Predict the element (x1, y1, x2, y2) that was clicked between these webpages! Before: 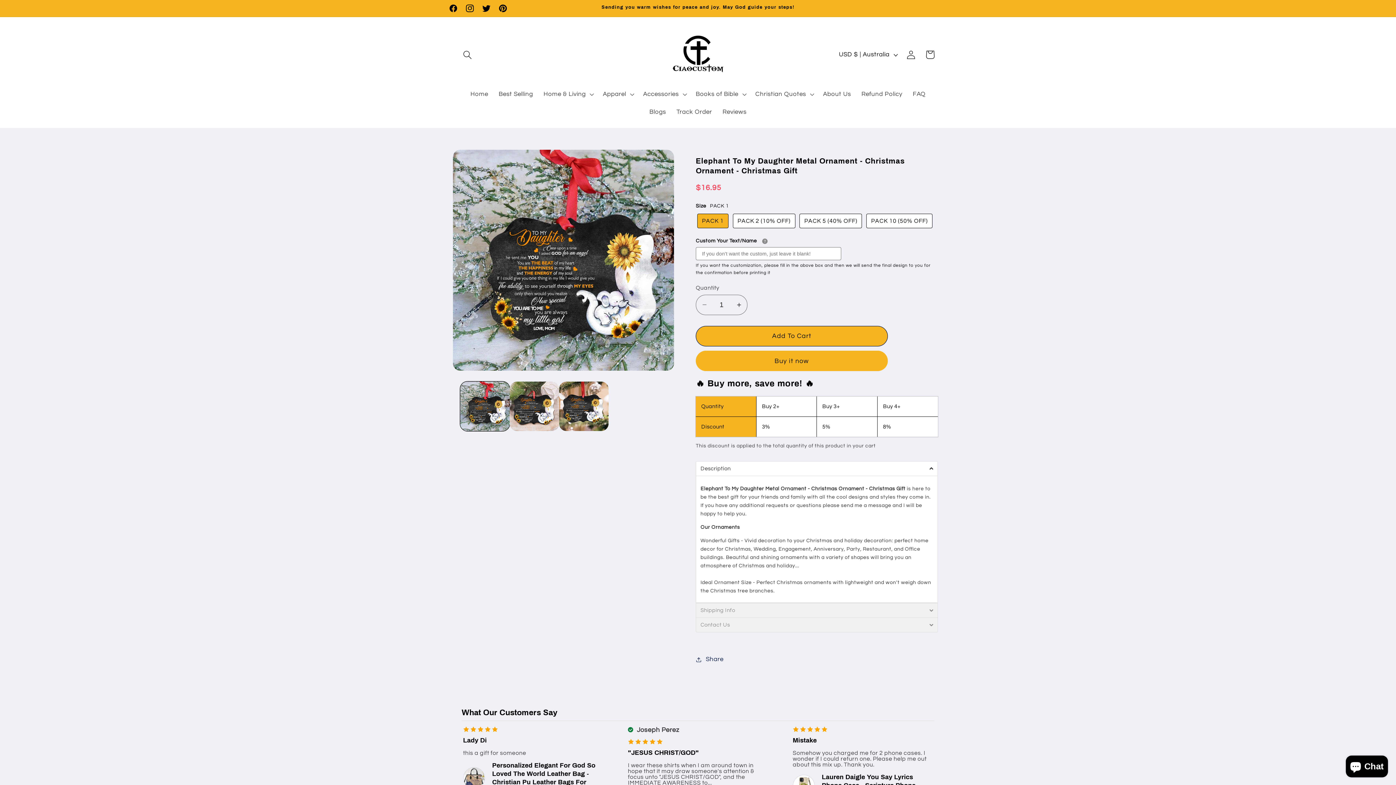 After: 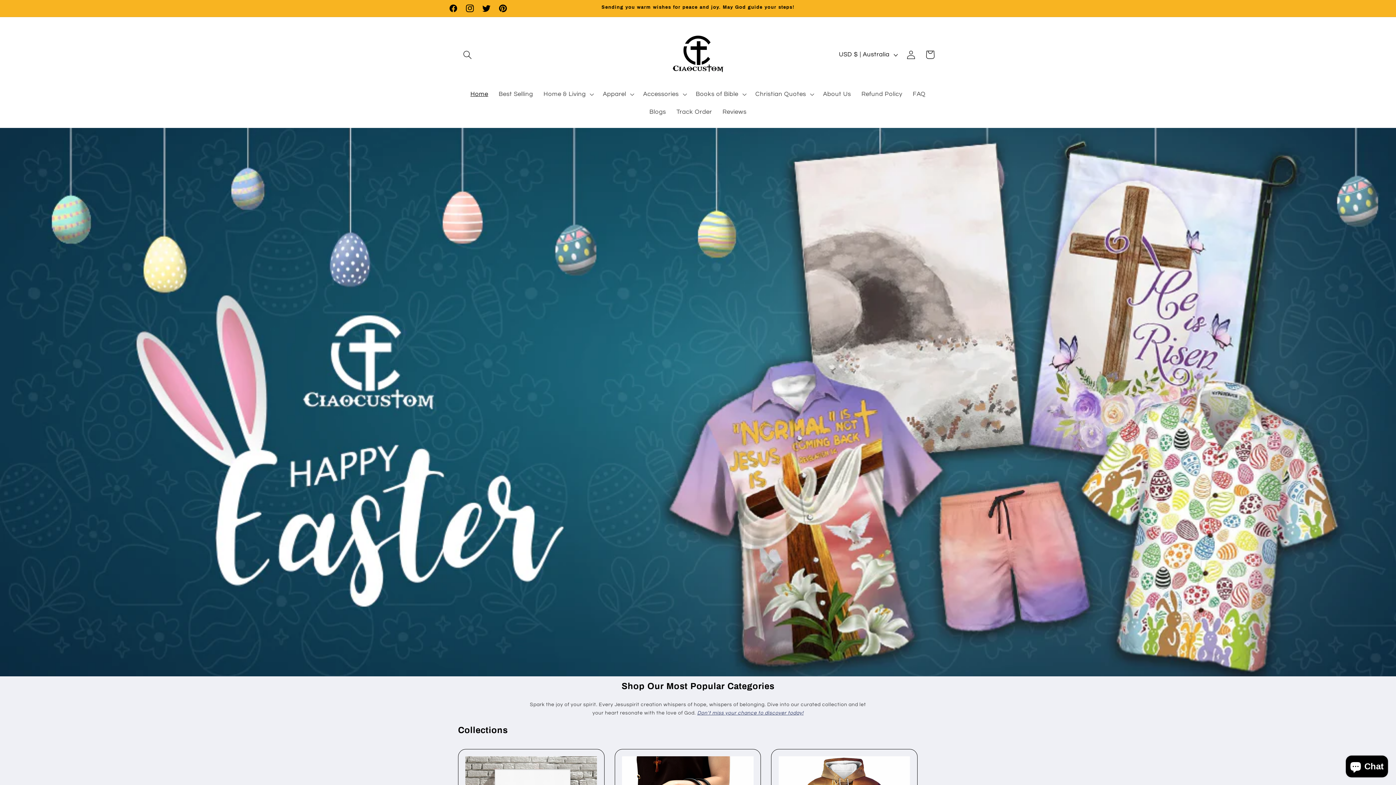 Action: bbox: (667, 24, 728, 85)